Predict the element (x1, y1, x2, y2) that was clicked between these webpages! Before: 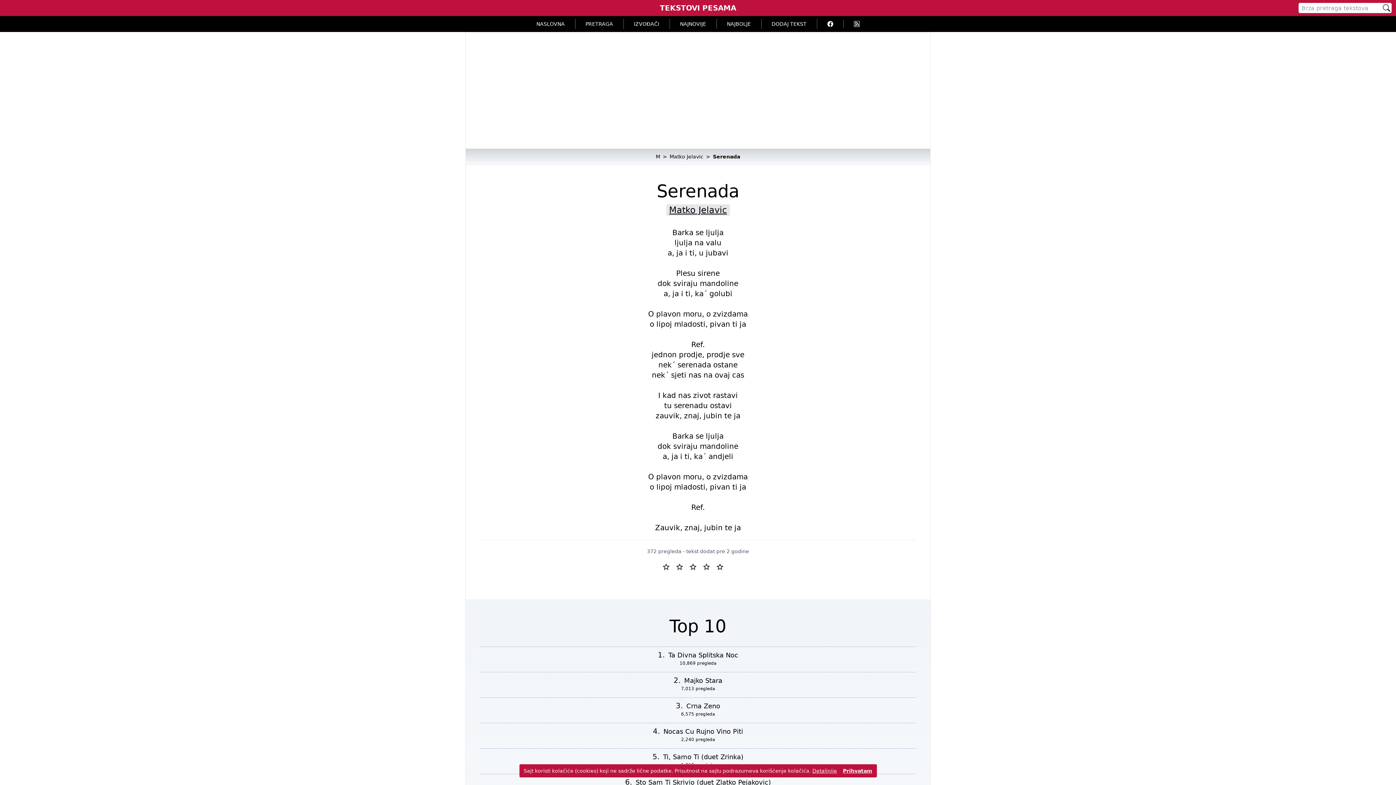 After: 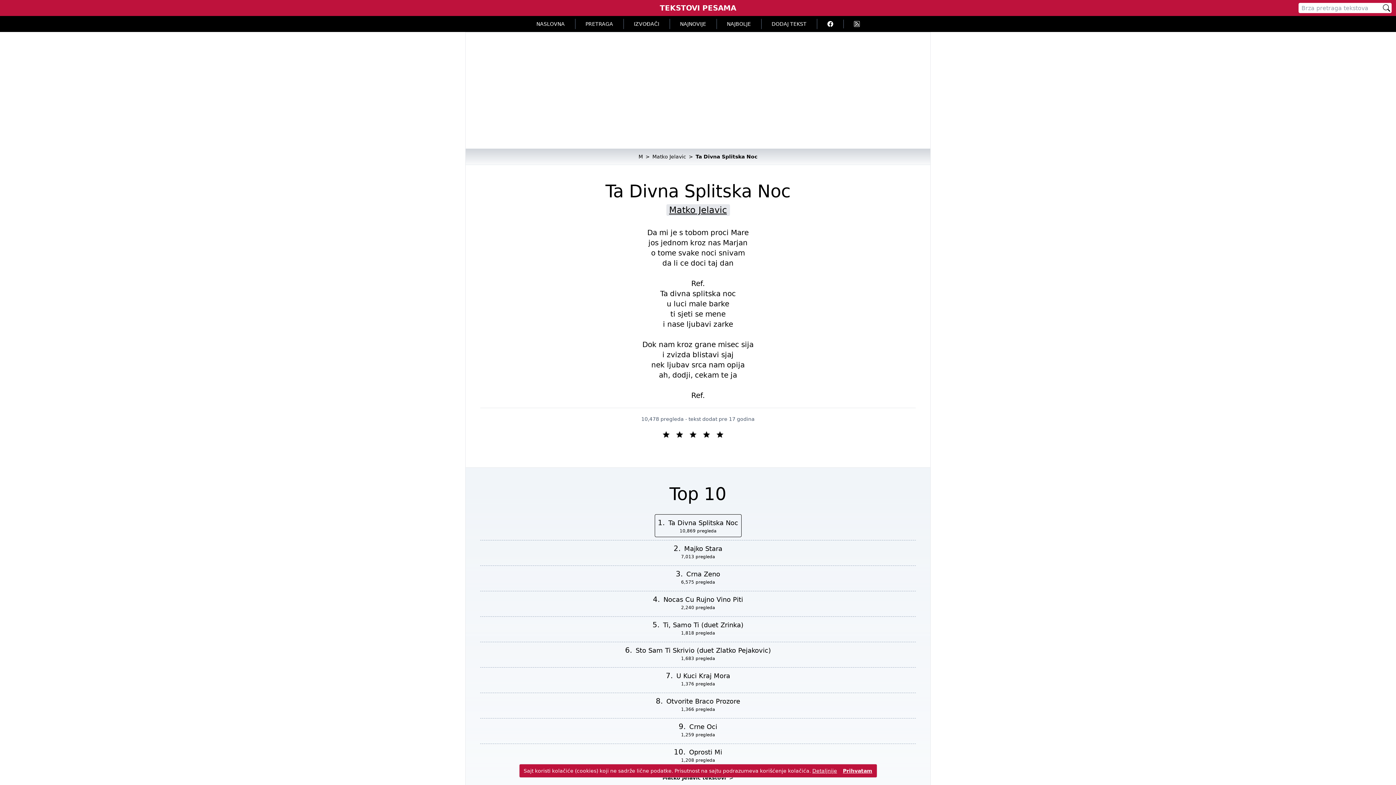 Action: bbox: (668, 651, 738, 659) label: Ta Divna Splitska Noc